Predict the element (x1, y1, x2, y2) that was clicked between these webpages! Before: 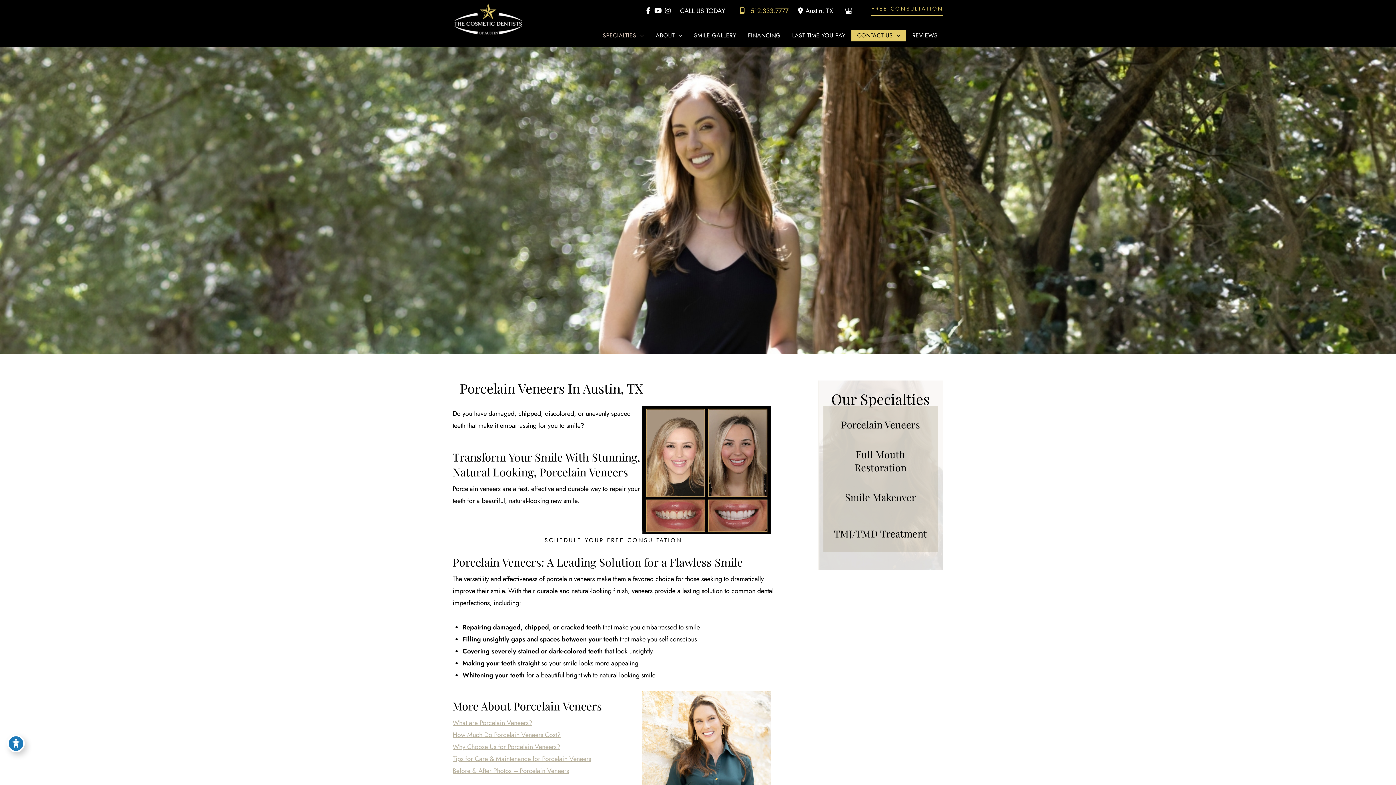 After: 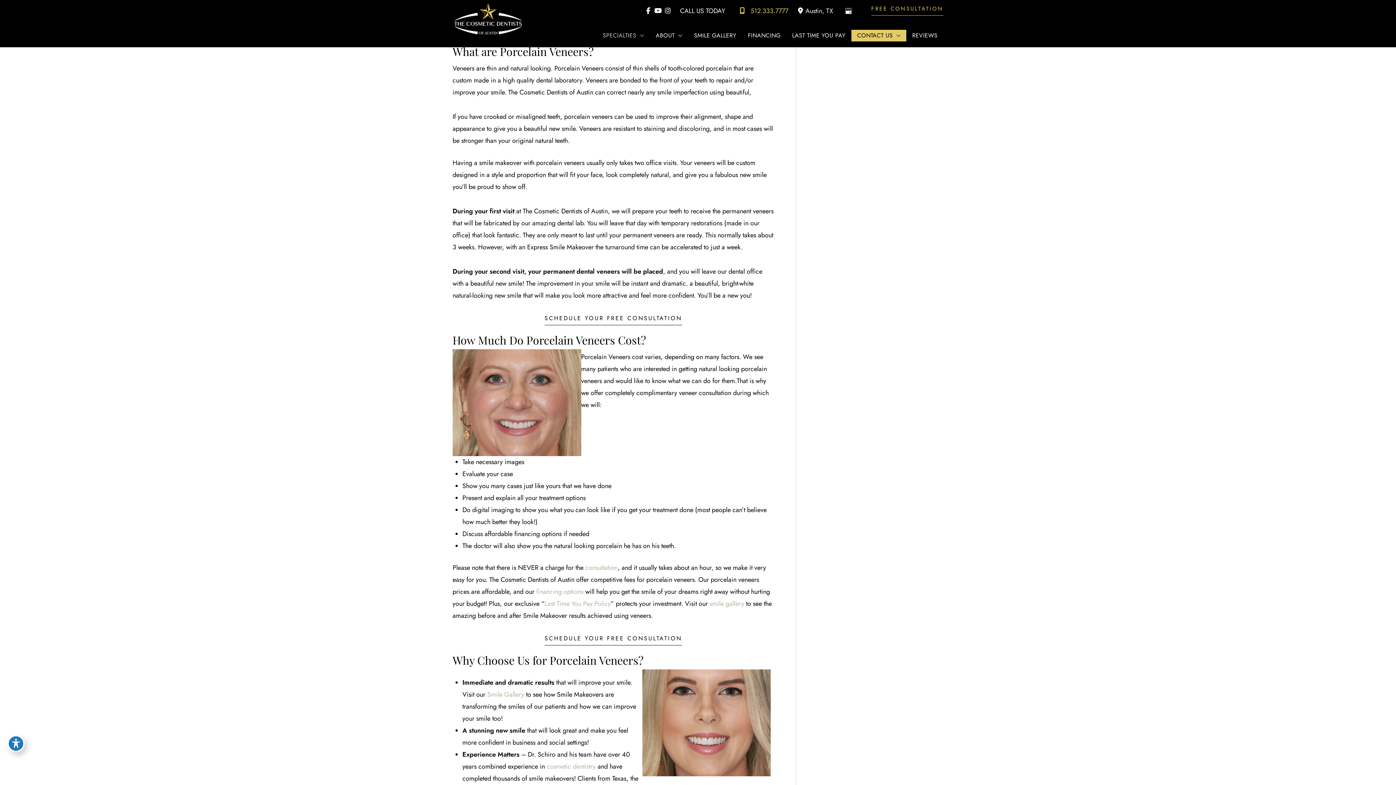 Action: bbox: (452, 718, 532, 728) label: What are Porcelain Veneers?